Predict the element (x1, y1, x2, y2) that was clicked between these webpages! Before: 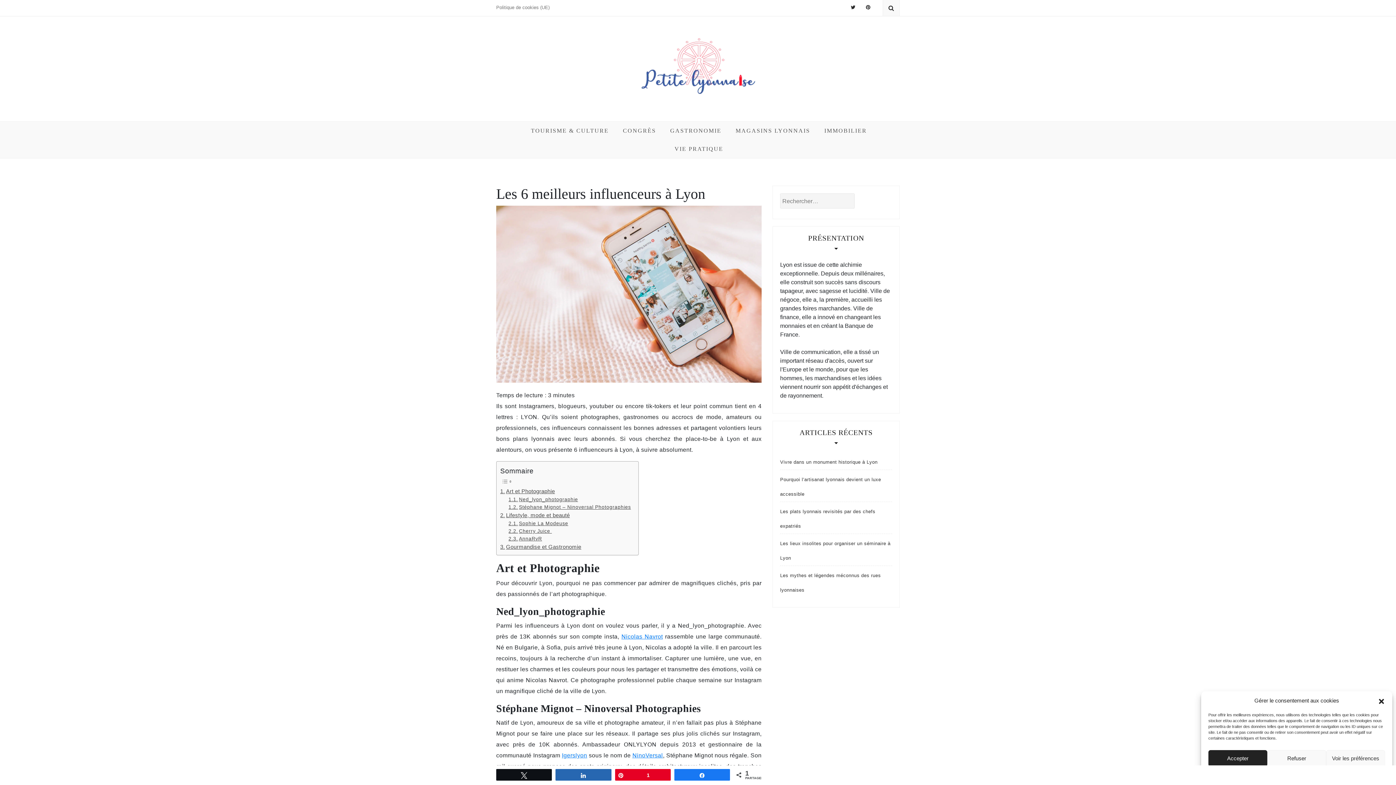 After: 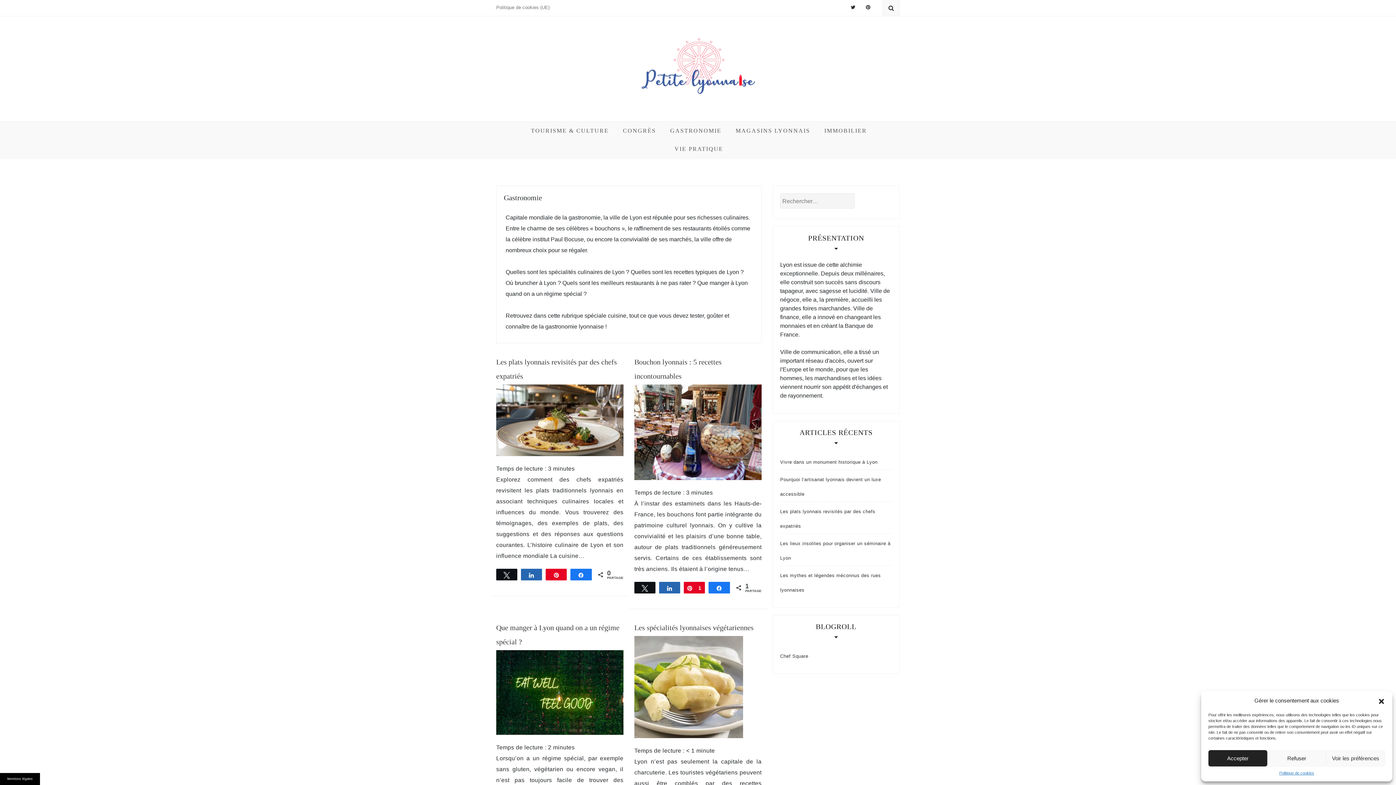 Action: bbox: (670, 121, 721, 140) label: GASTRONOMIE